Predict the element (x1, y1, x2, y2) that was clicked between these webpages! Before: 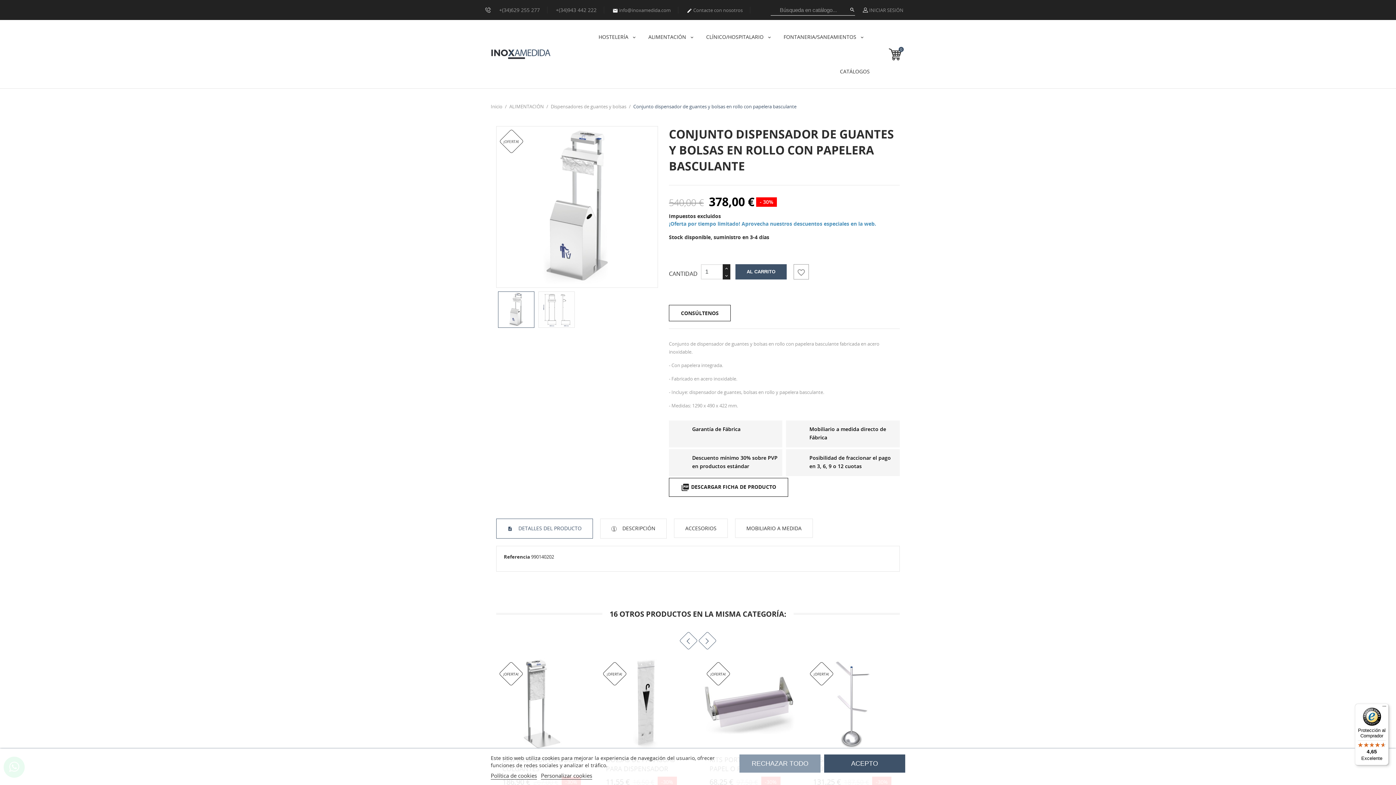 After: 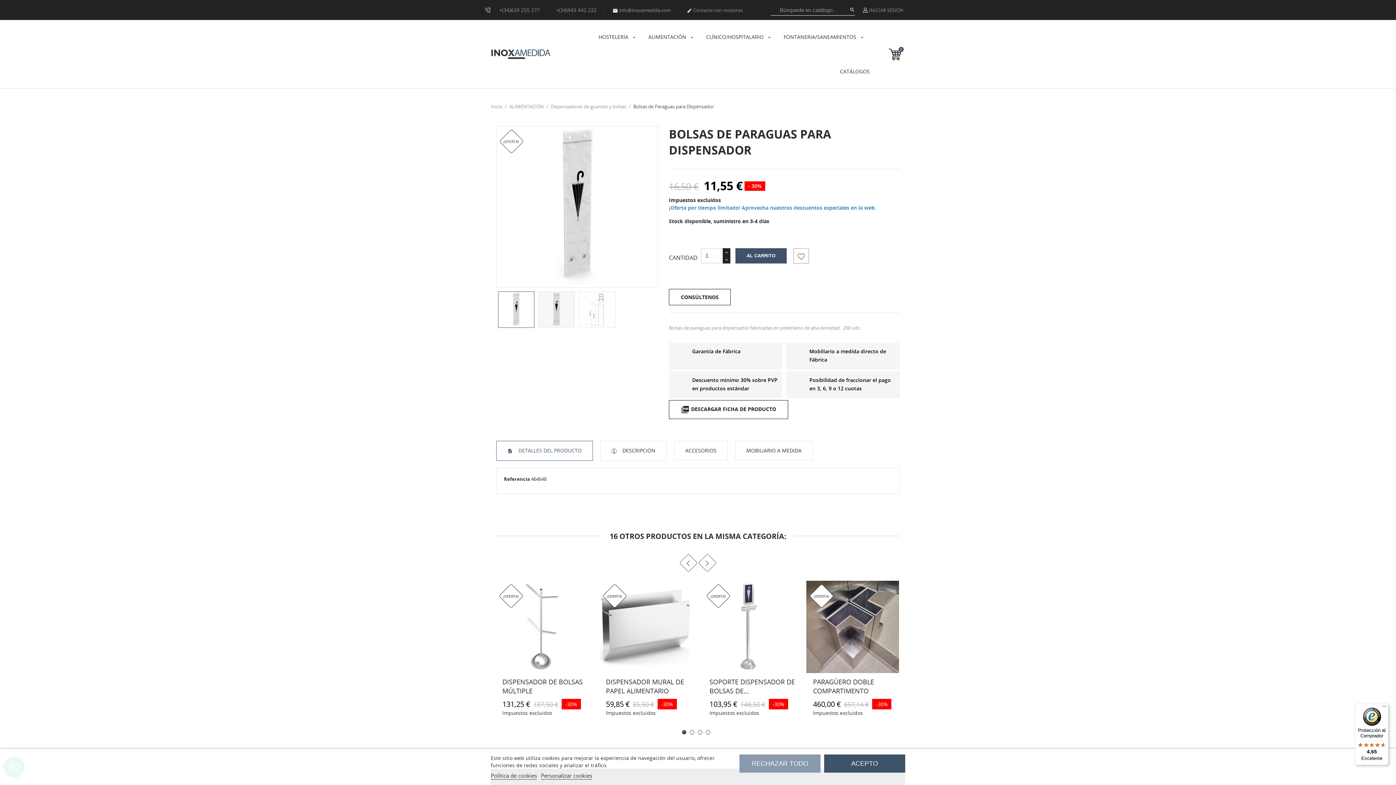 Action: bbox: (806, 658, 899, 751)